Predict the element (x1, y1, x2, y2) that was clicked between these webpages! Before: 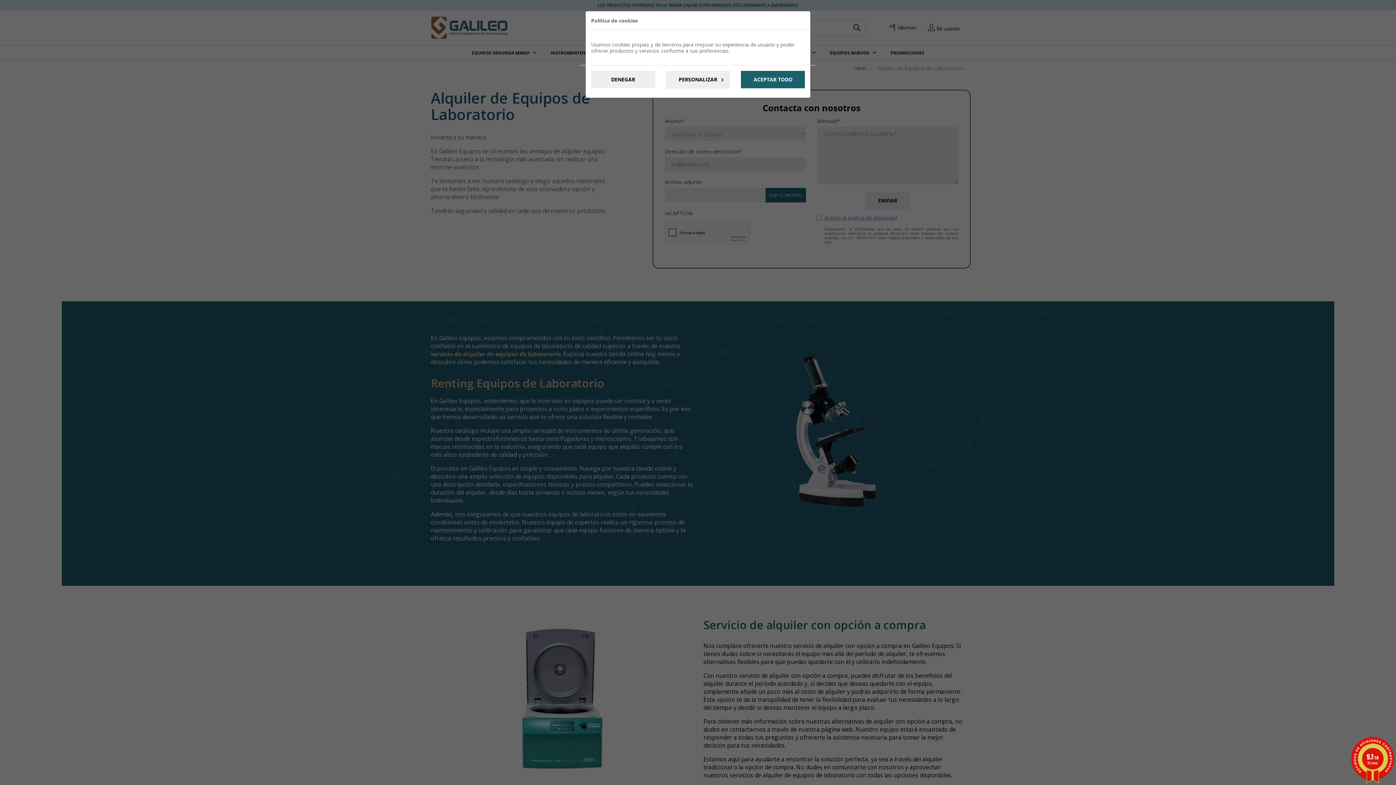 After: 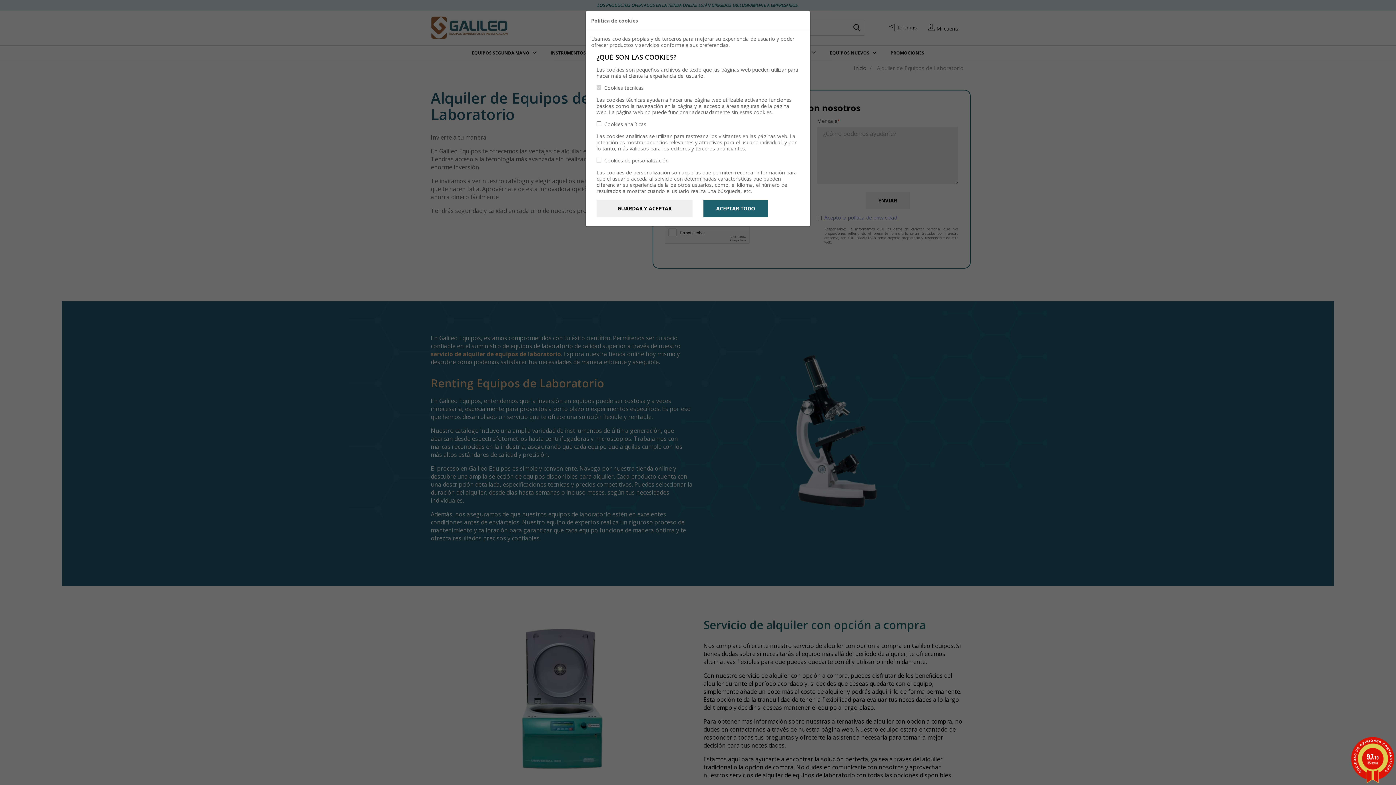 Action: bbox: (666, 70, 730, 88) label: PERSONALIZAR chevron_right